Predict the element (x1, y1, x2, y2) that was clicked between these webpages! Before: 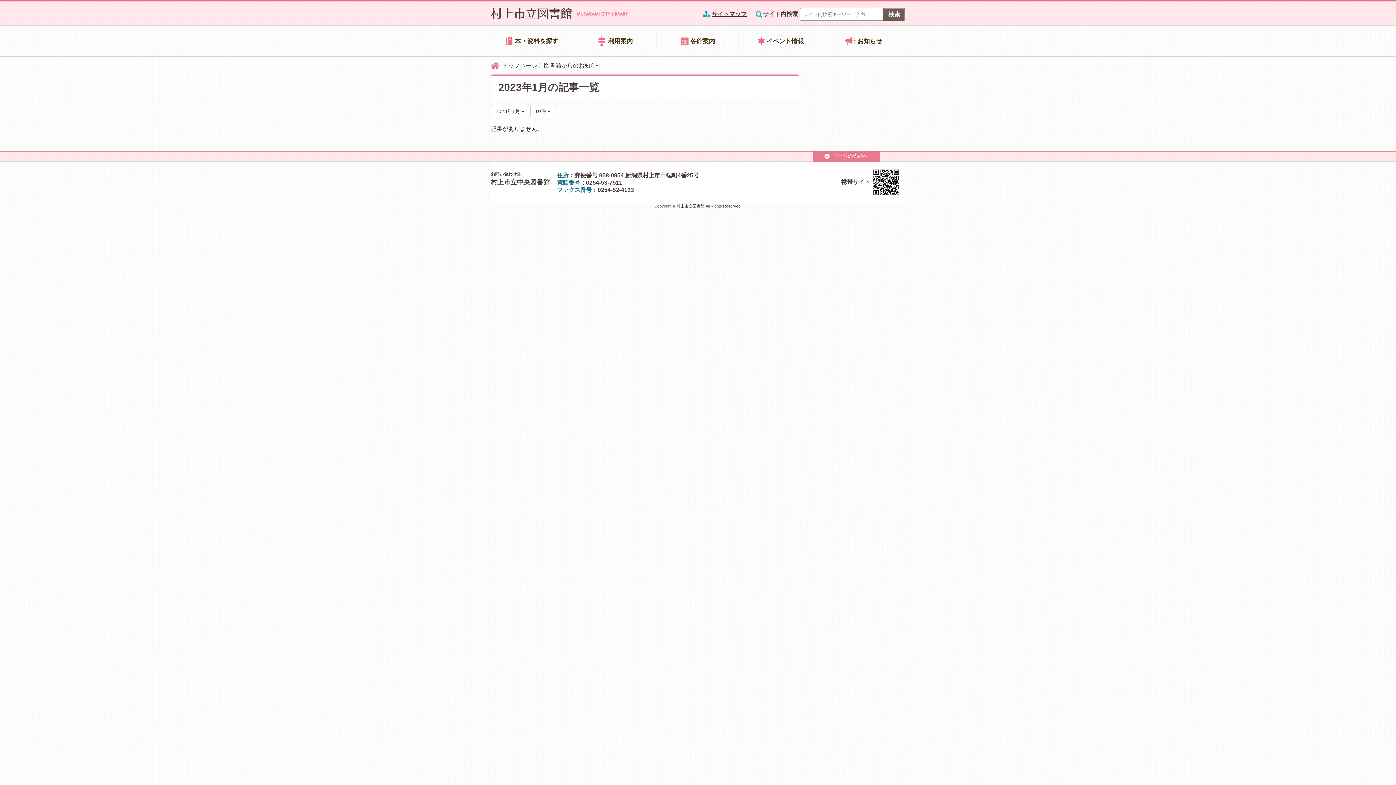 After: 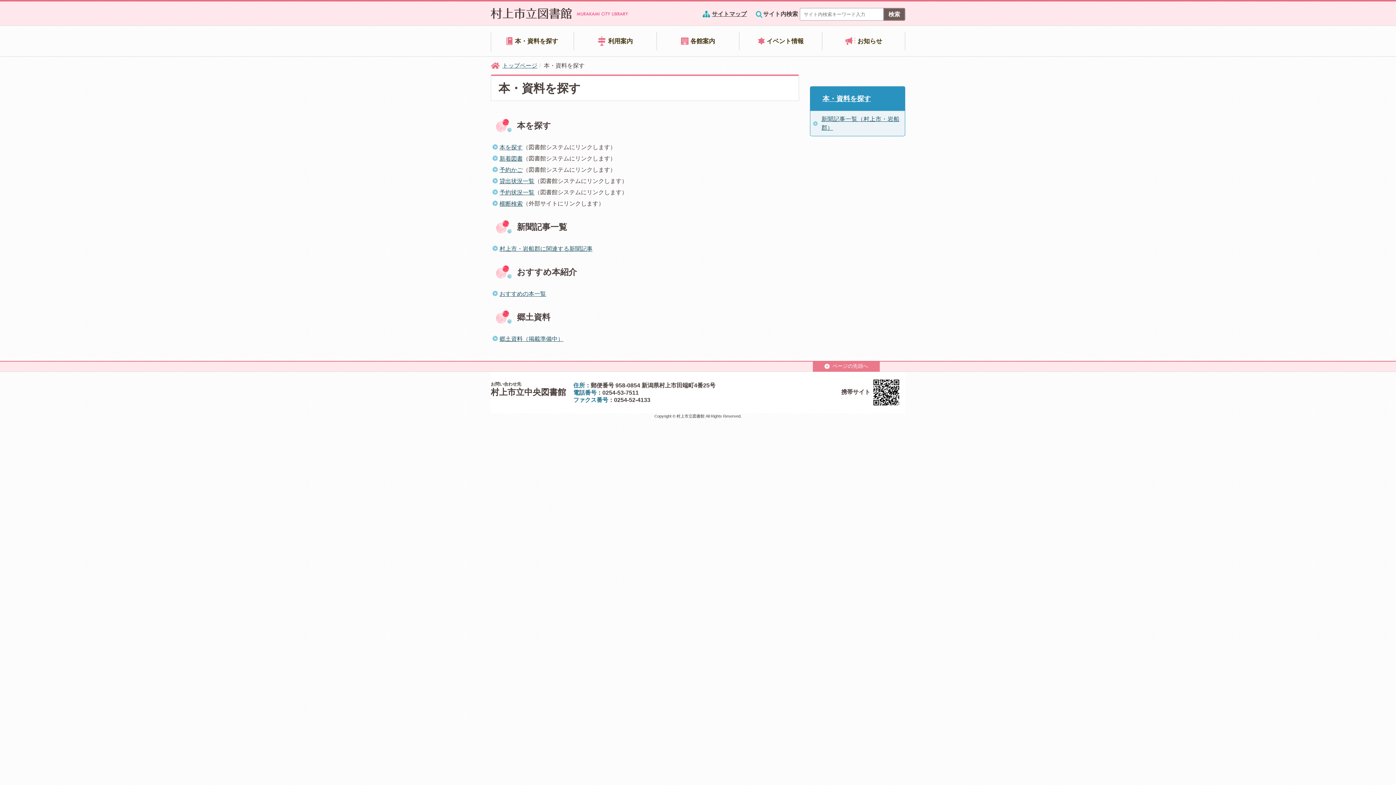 Action: bbox: (495, 32, 569, 50) label: 本・資料を探す